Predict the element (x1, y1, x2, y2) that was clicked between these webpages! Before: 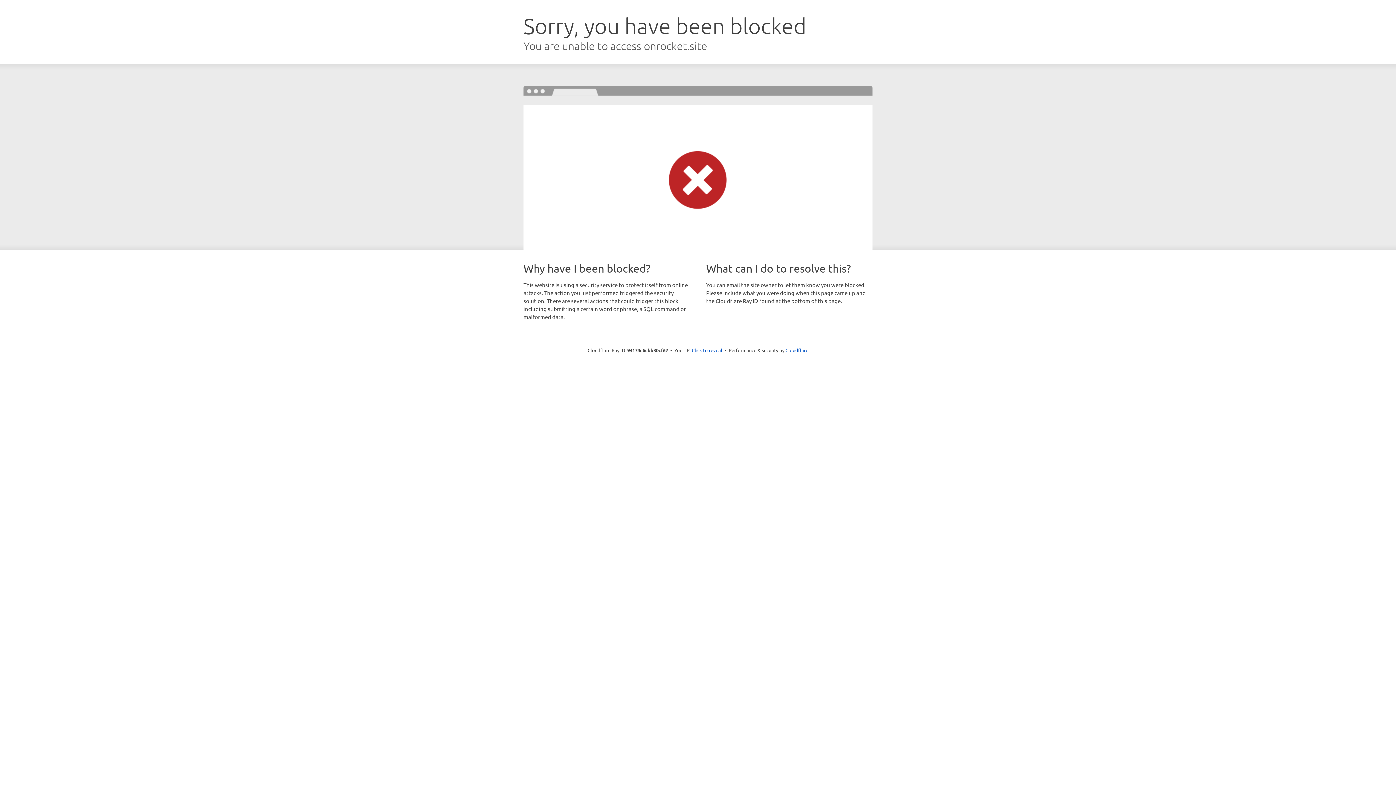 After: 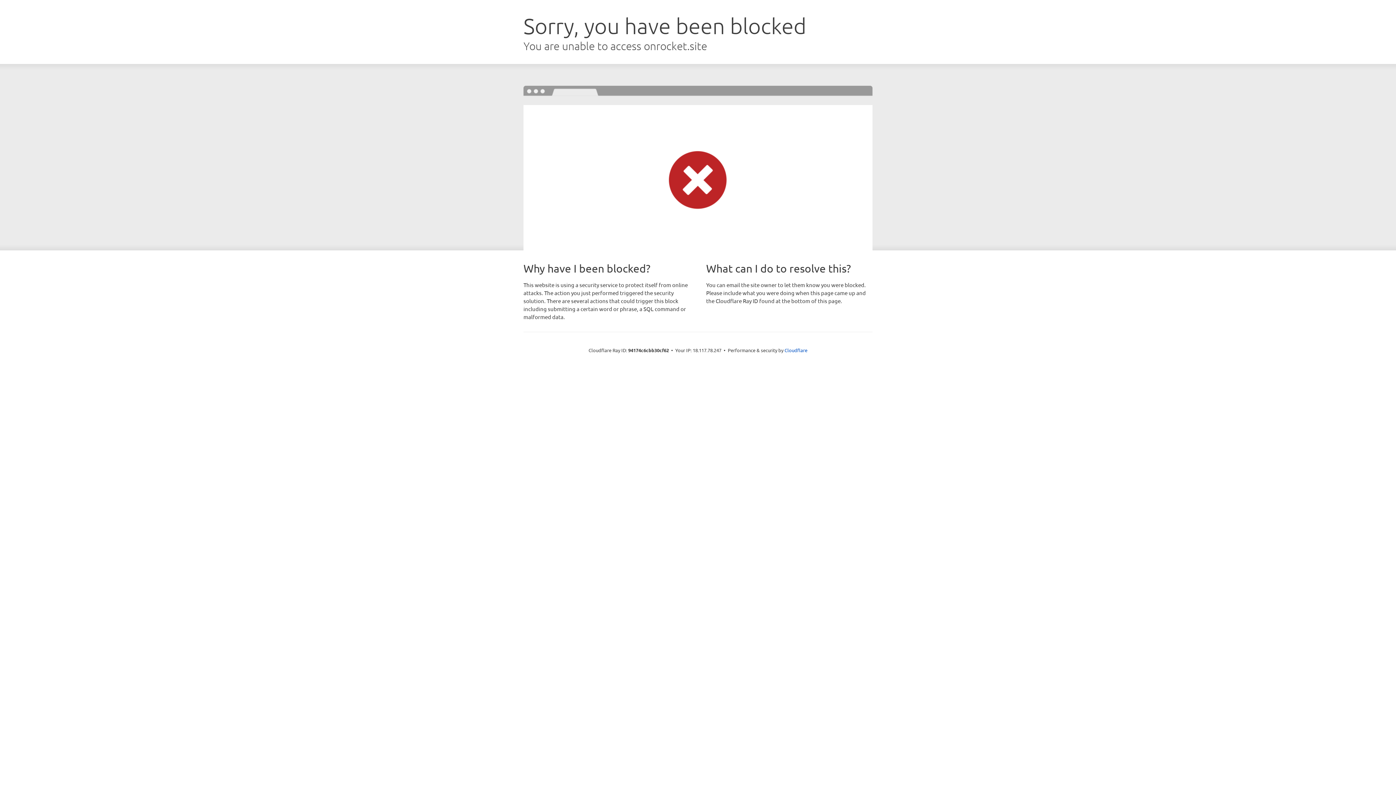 Action: bbox: (692, 346, 722, 353) label: Click to reveal